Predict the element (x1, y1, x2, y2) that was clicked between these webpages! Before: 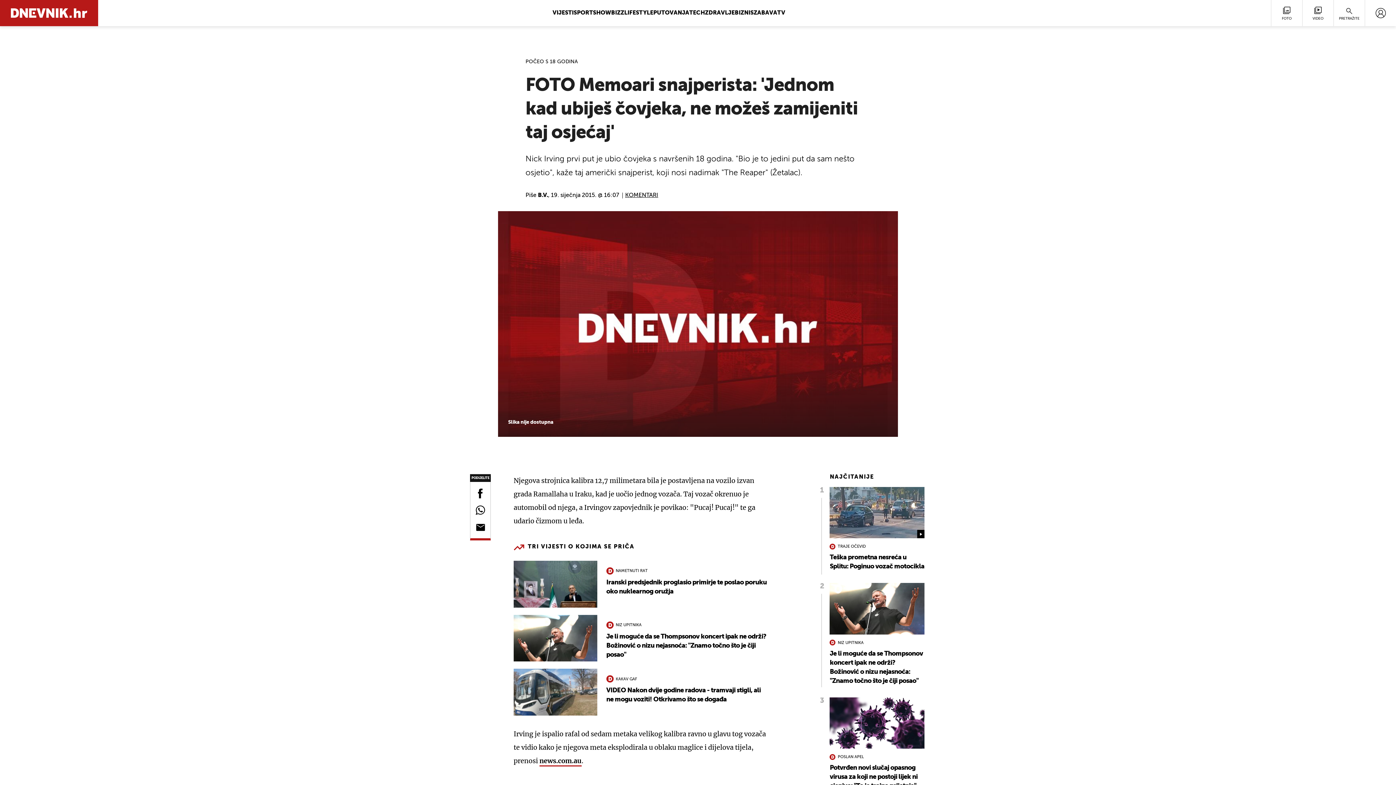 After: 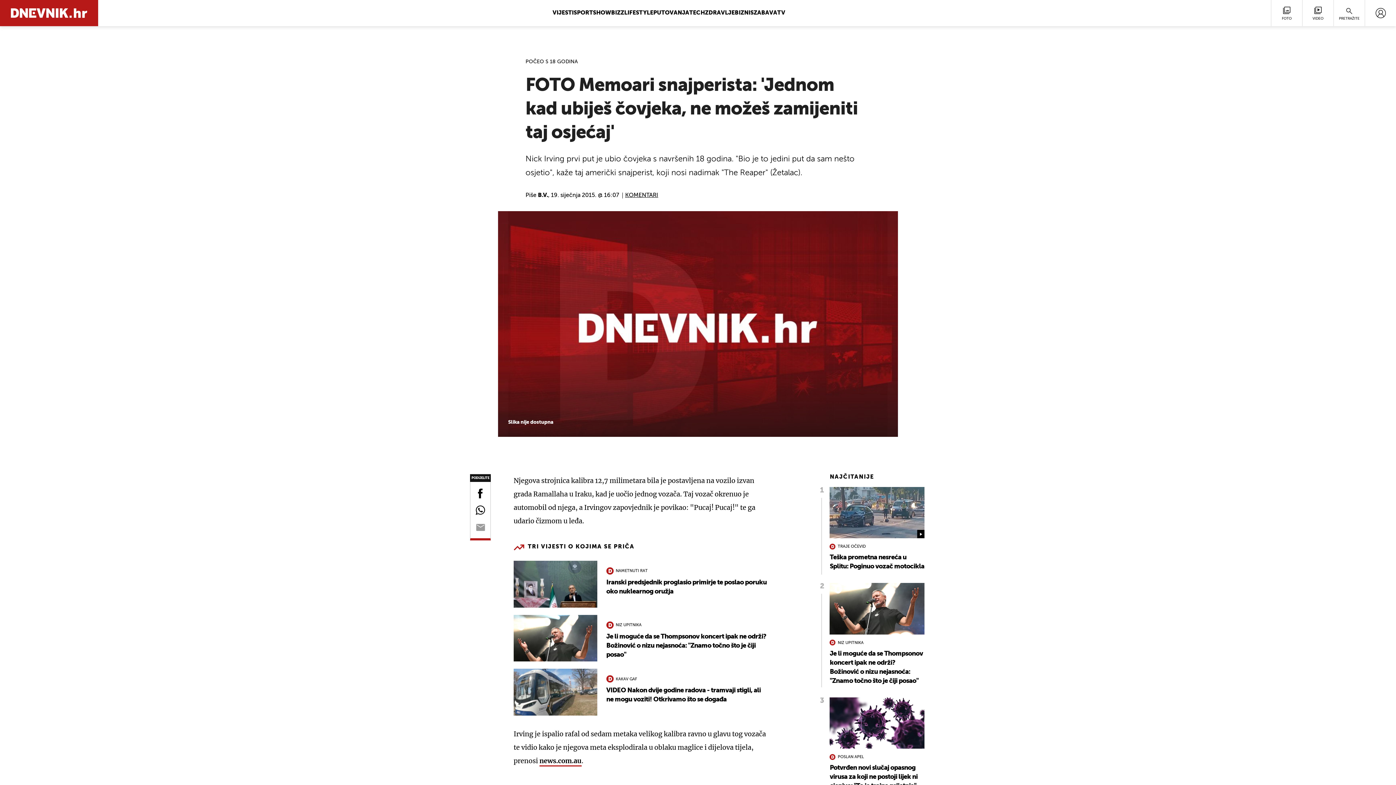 Action: bbox: (476, 523, 484, 538)